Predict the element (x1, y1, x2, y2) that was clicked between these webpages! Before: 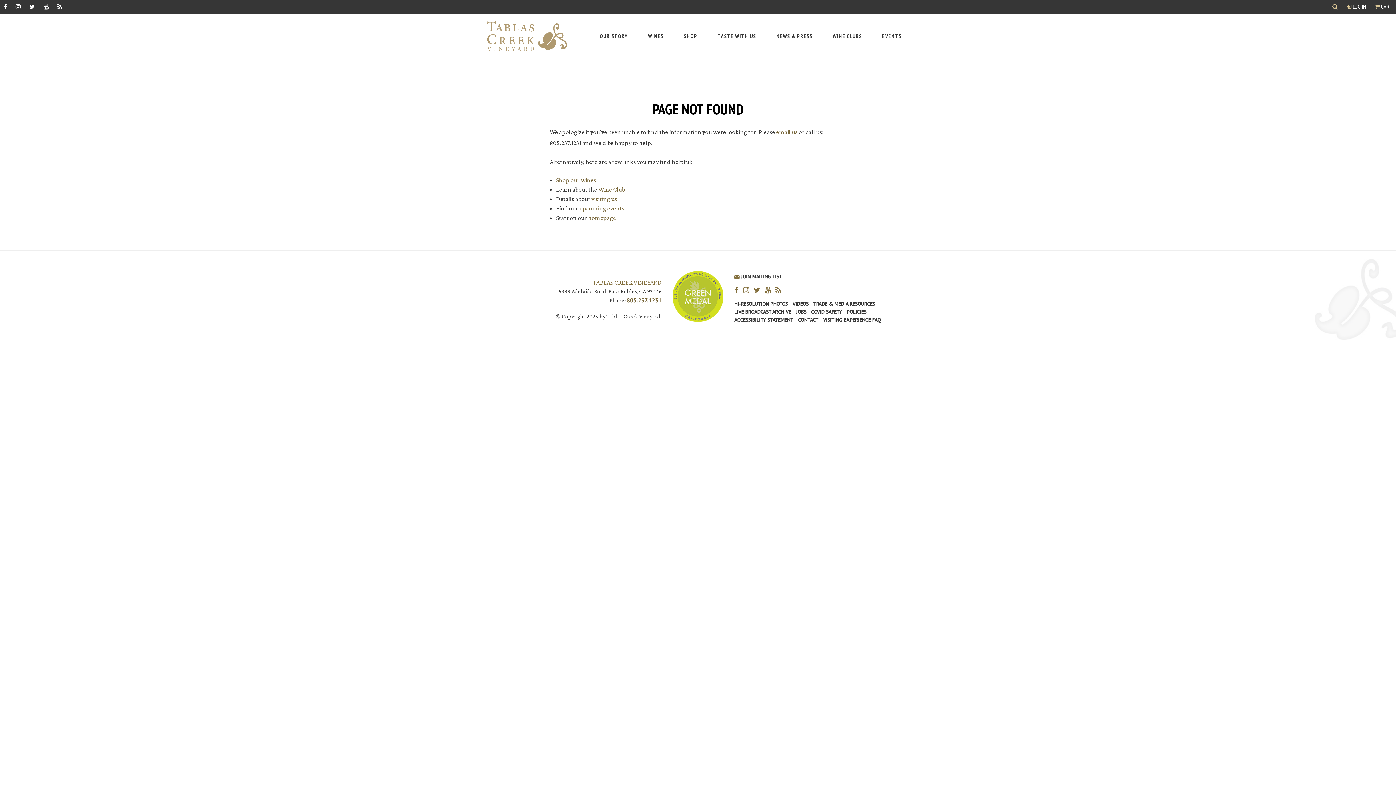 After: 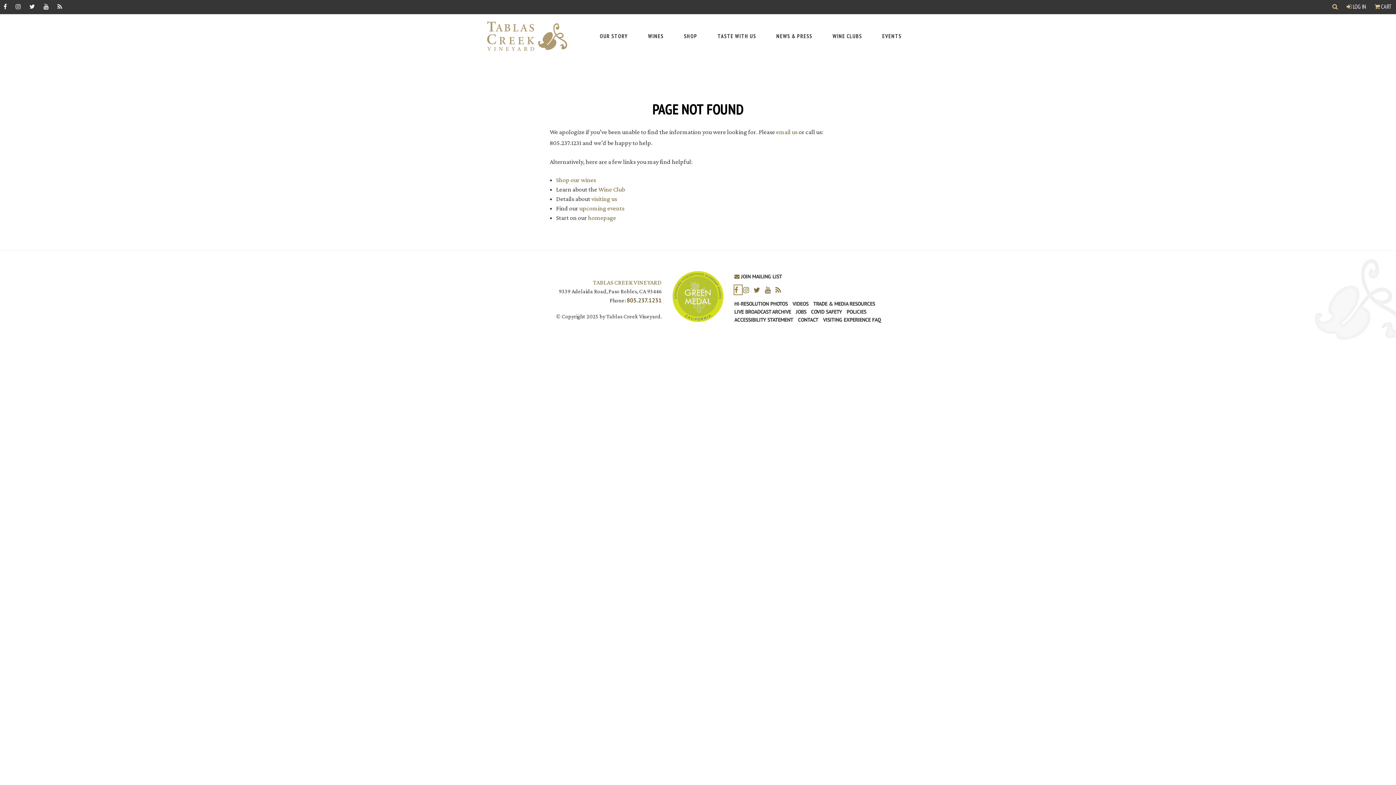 Action: bbox: (734, 285, 742, 294) label: Facebook